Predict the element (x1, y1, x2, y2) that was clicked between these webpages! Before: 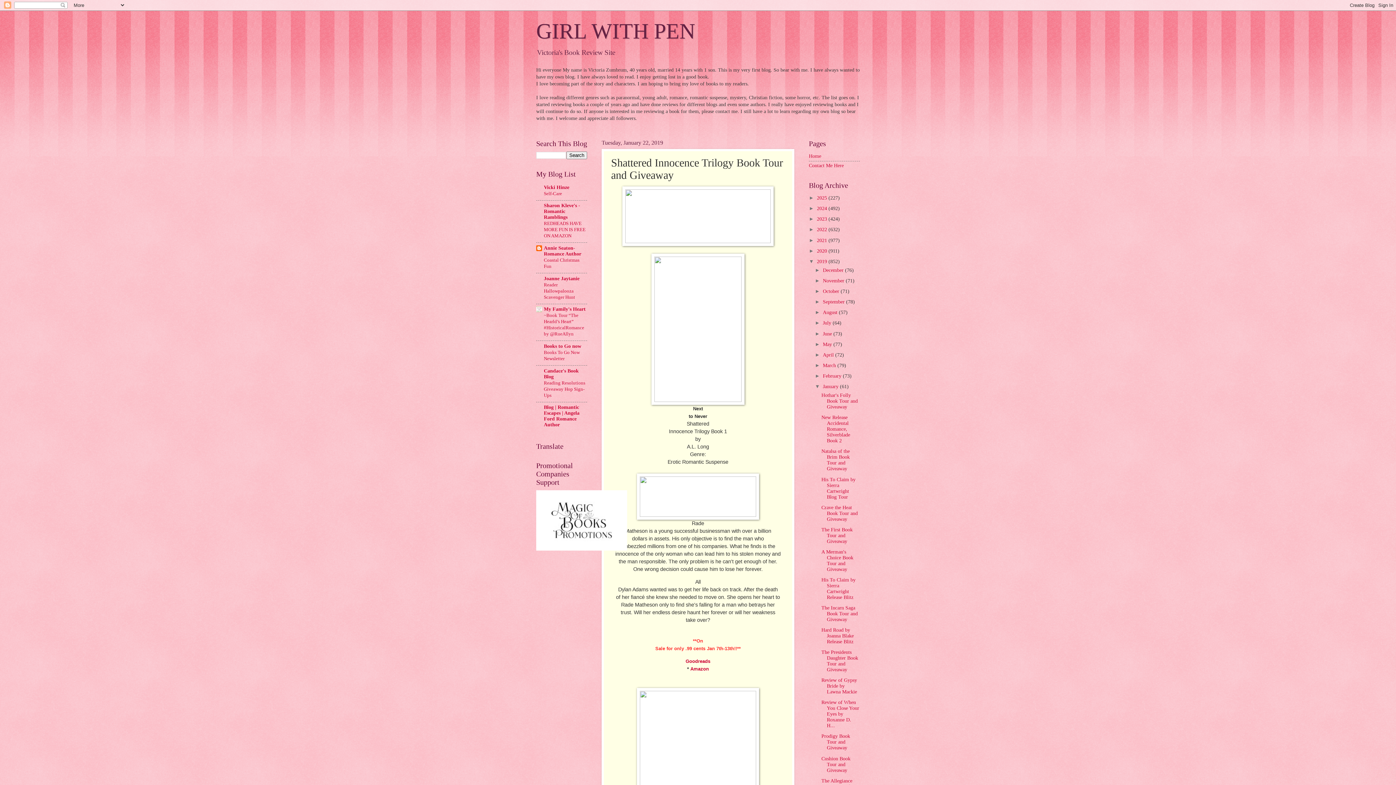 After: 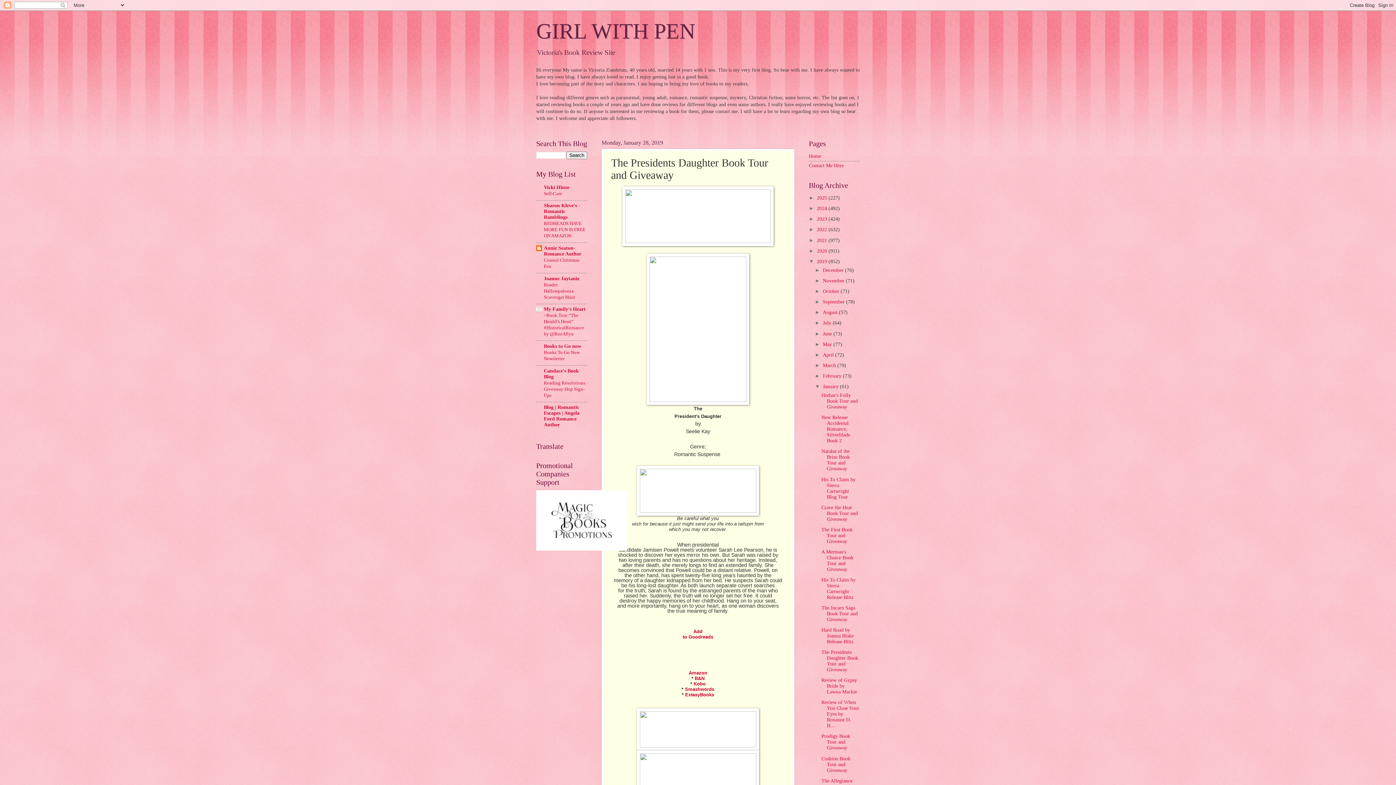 Action: label: The Presidents Daughter Book Tour and Giveaway bbox: (821, 649, 858, 672)